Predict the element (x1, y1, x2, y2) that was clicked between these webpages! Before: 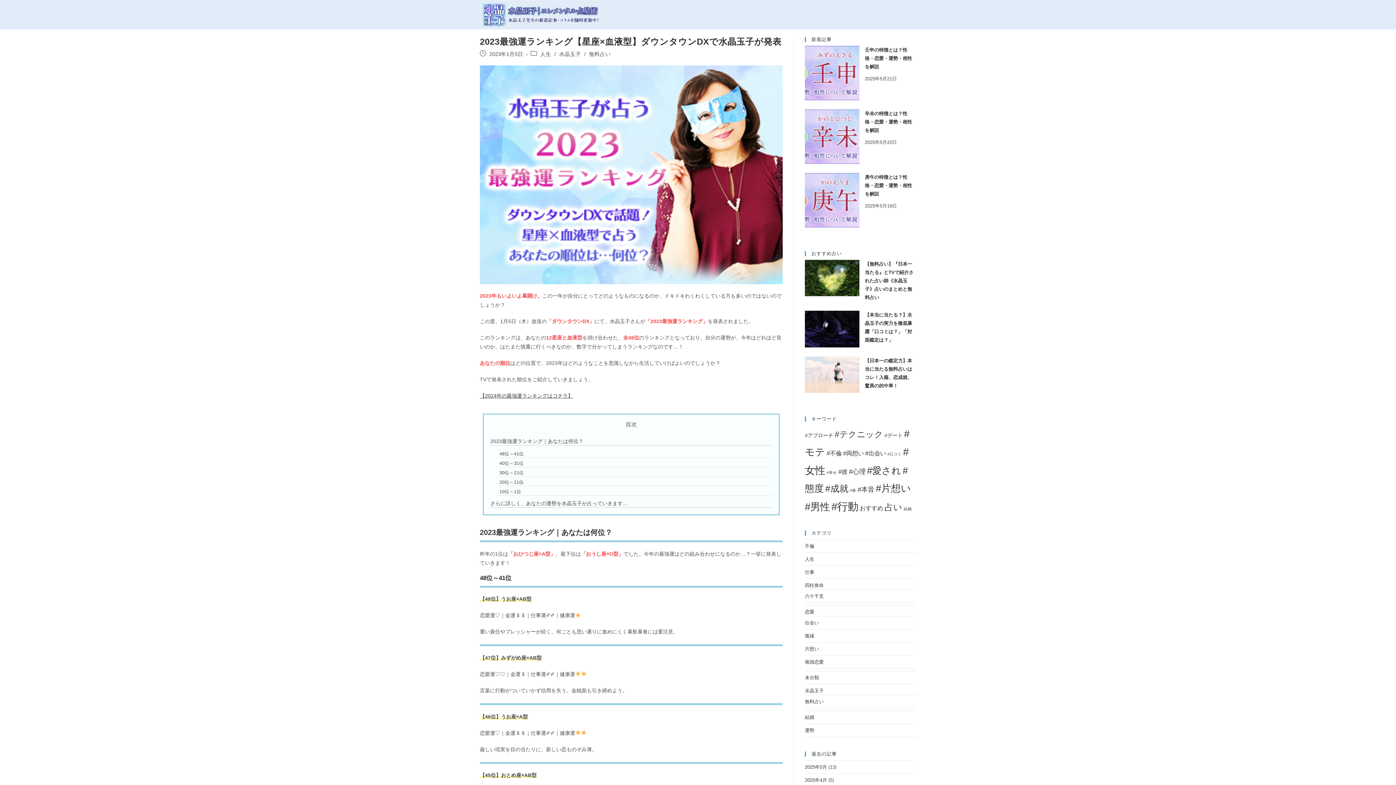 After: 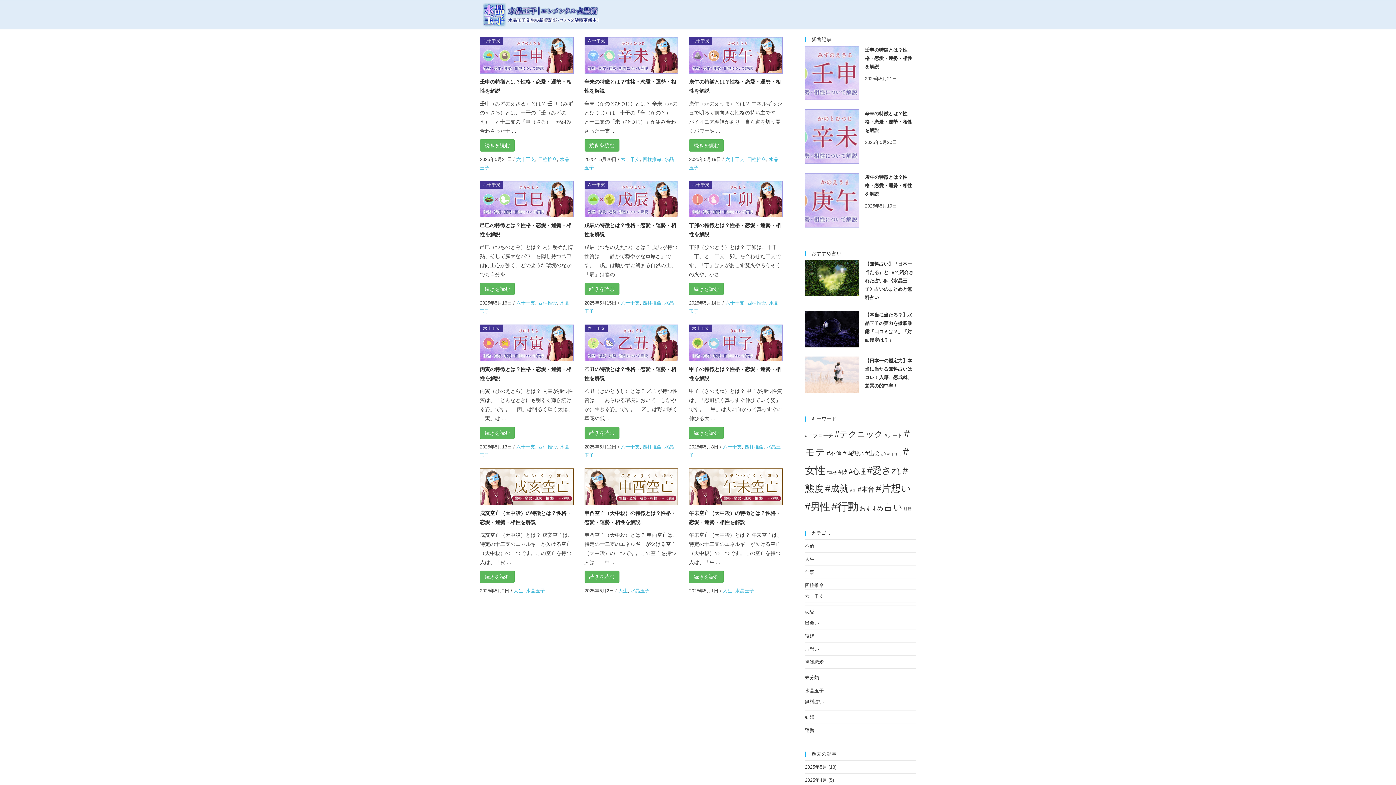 Action: bbox: (805, 593, 824, 599) label: 六十干支